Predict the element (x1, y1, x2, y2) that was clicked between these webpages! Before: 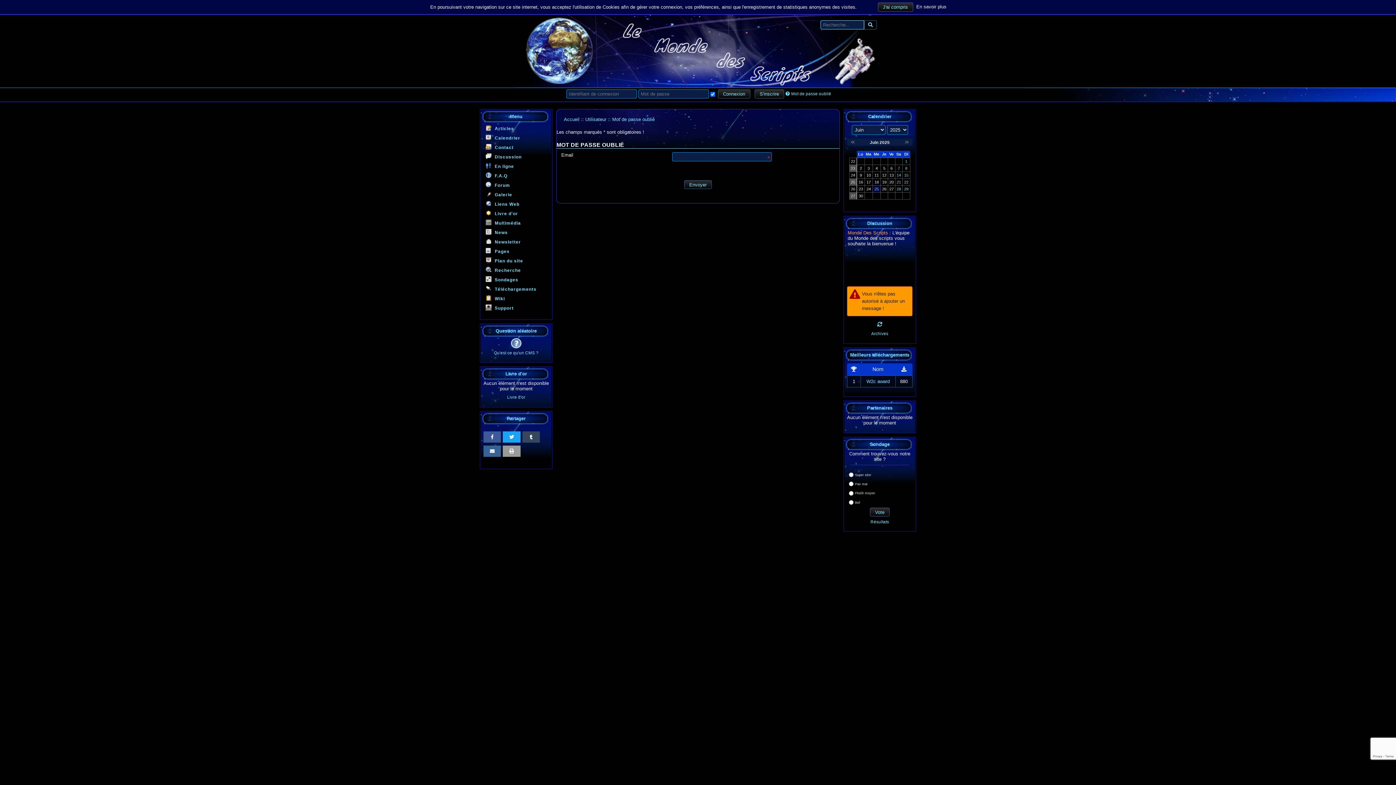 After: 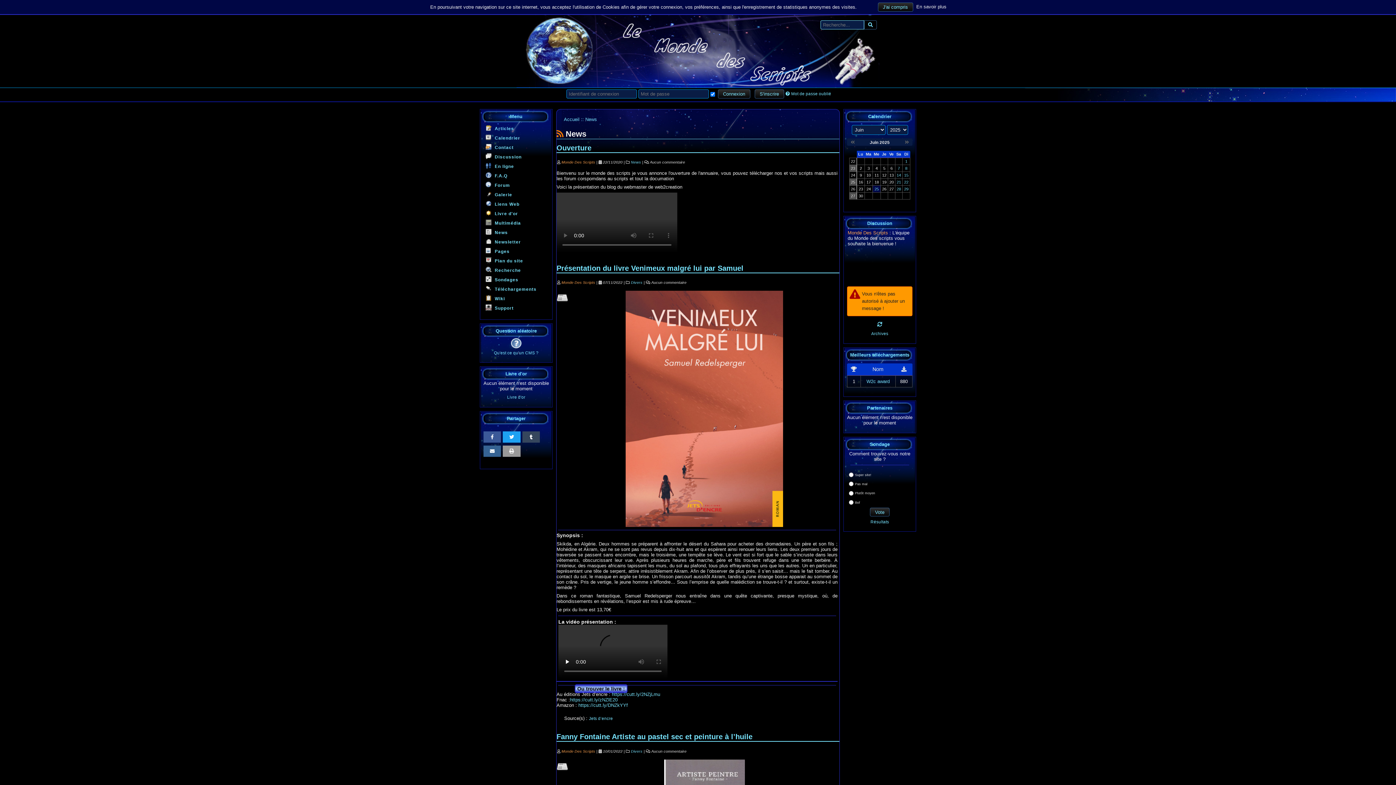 Action: bbox: (564, 116, 581, 122) label: Accueil 